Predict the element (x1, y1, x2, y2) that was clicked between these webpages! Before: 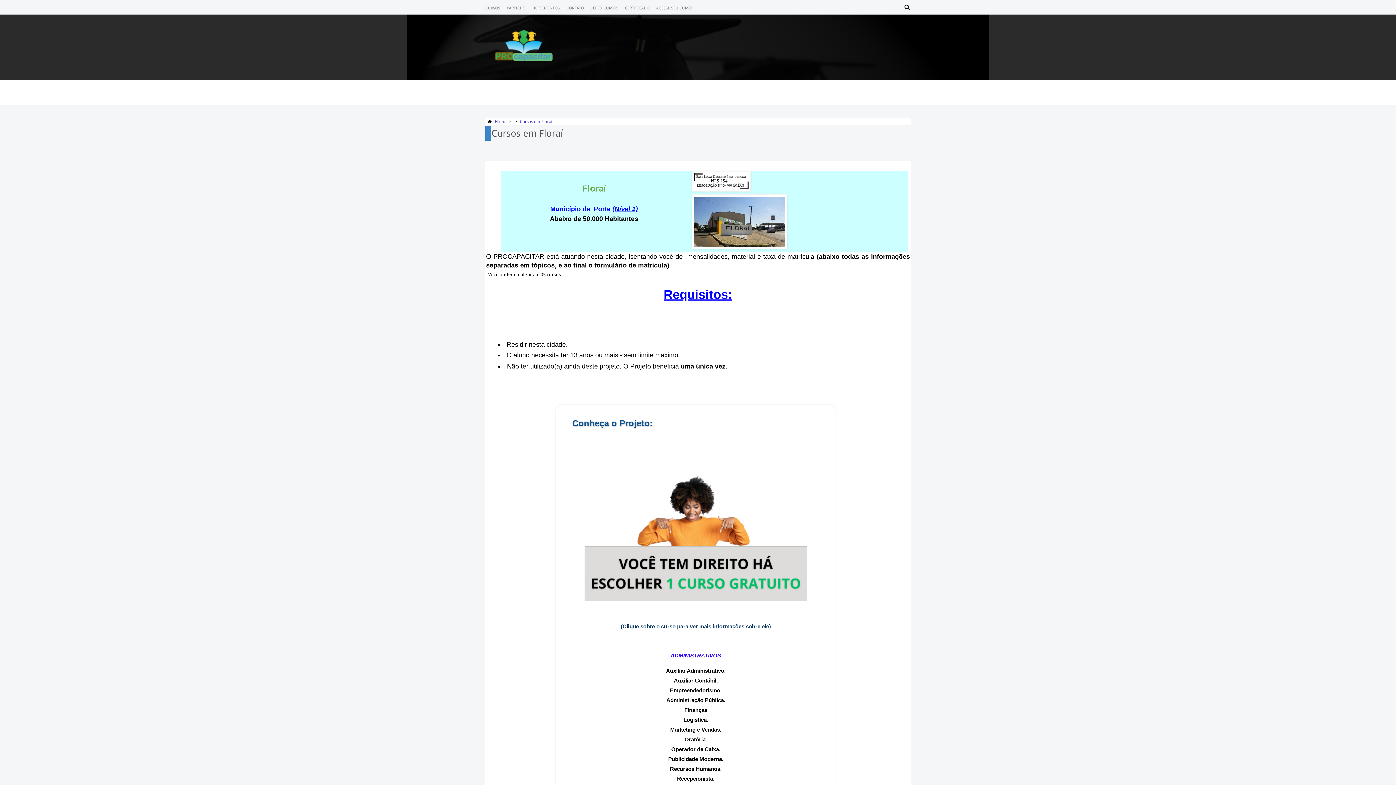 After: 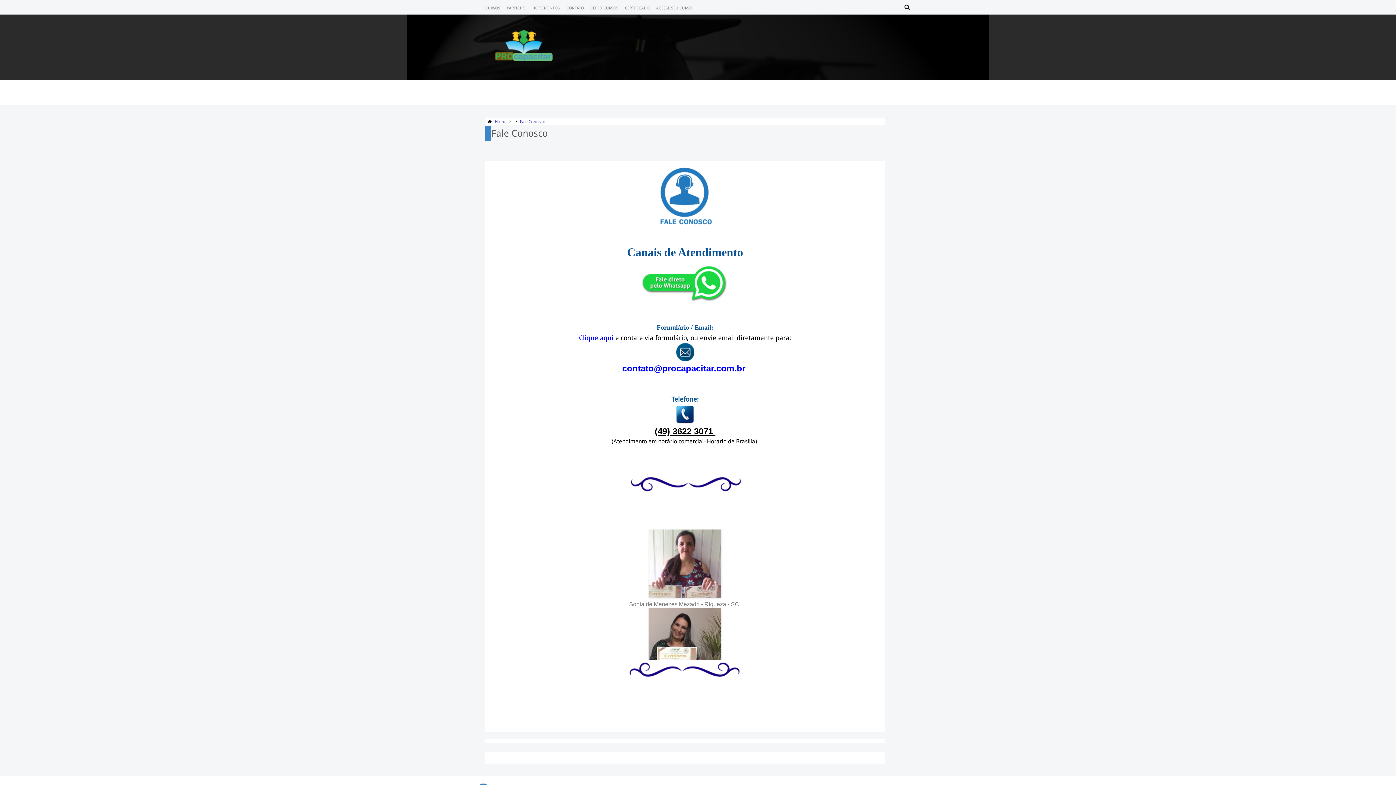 Action: bbox: (566, 5, 584, 10) label: CONTATO